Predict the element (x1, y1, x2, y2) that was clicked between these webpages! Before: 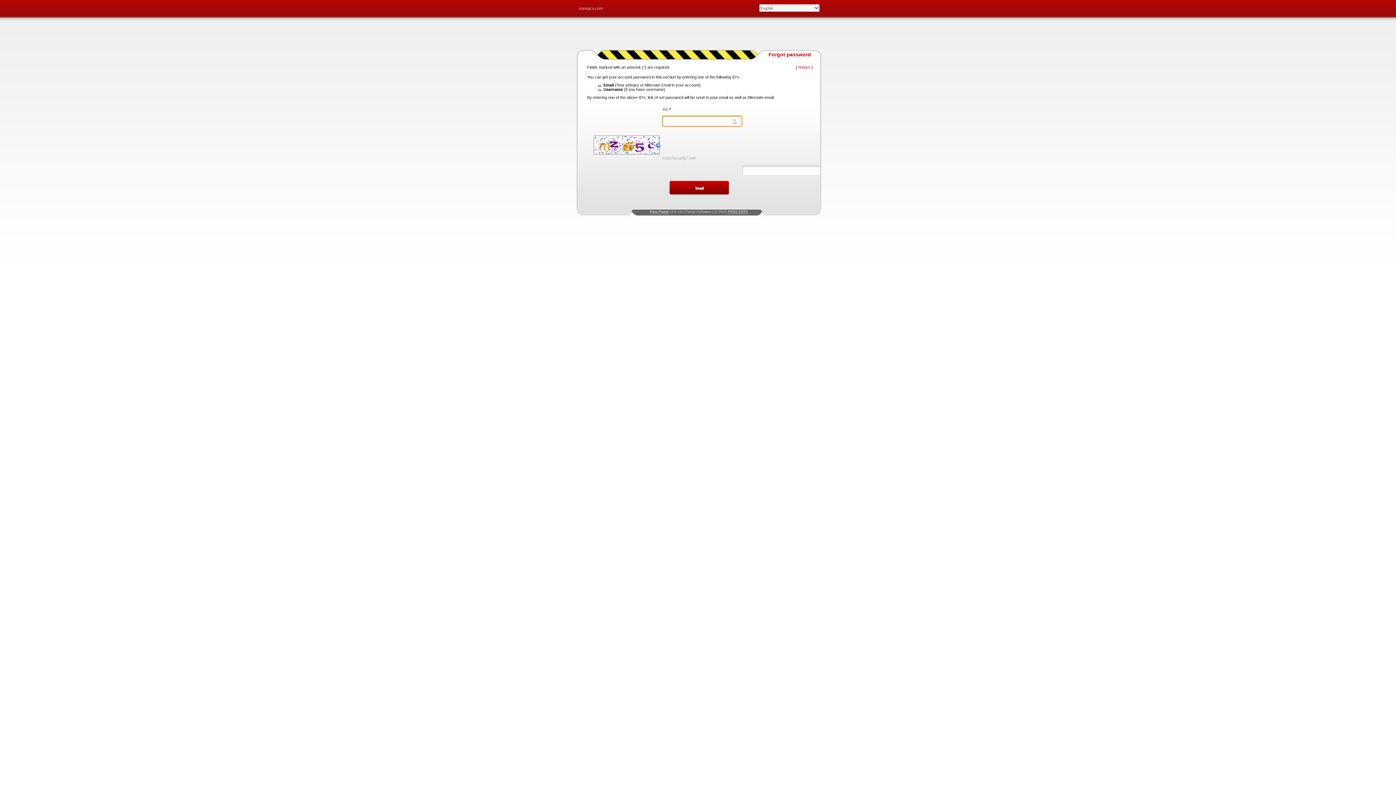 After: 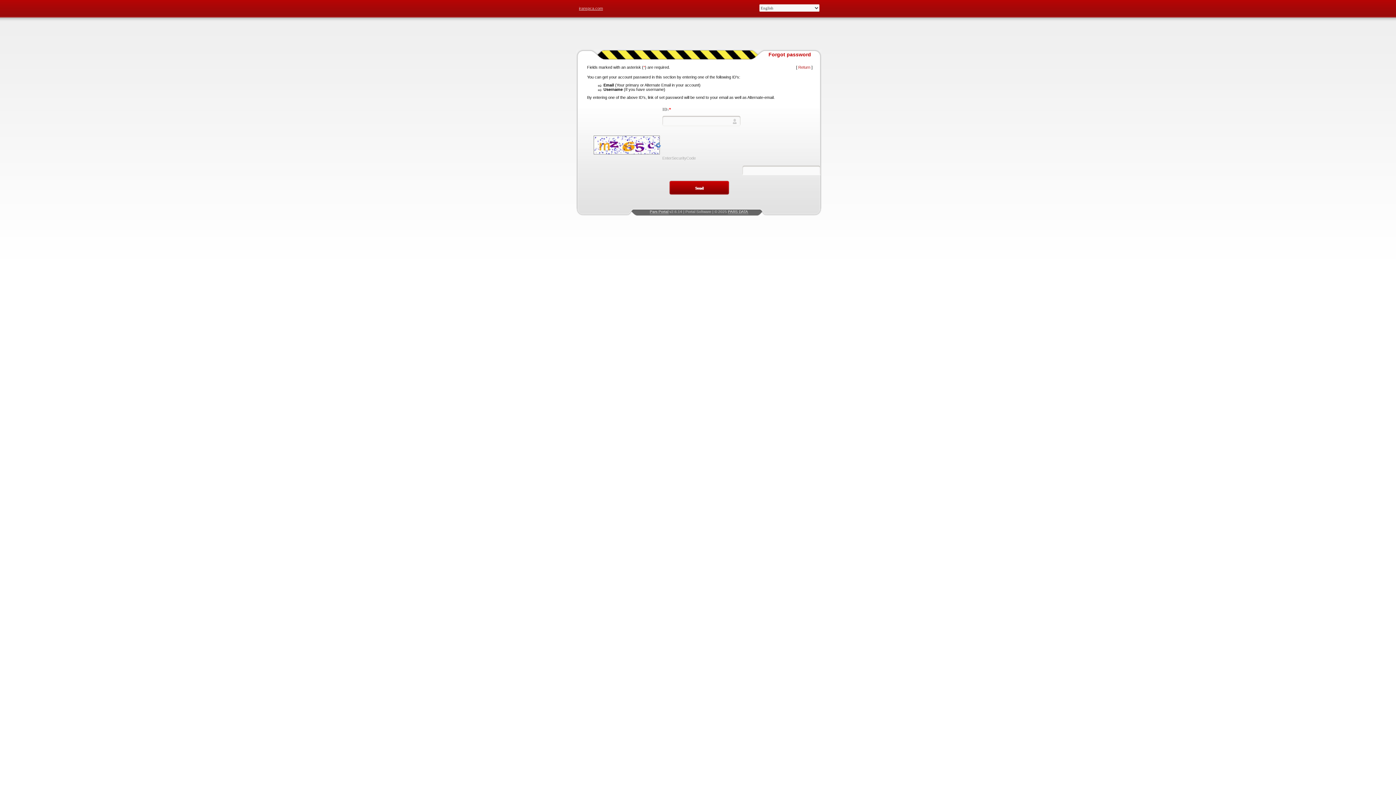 Action: bbox: (579, 0, 626, 16) label: iranspca.com